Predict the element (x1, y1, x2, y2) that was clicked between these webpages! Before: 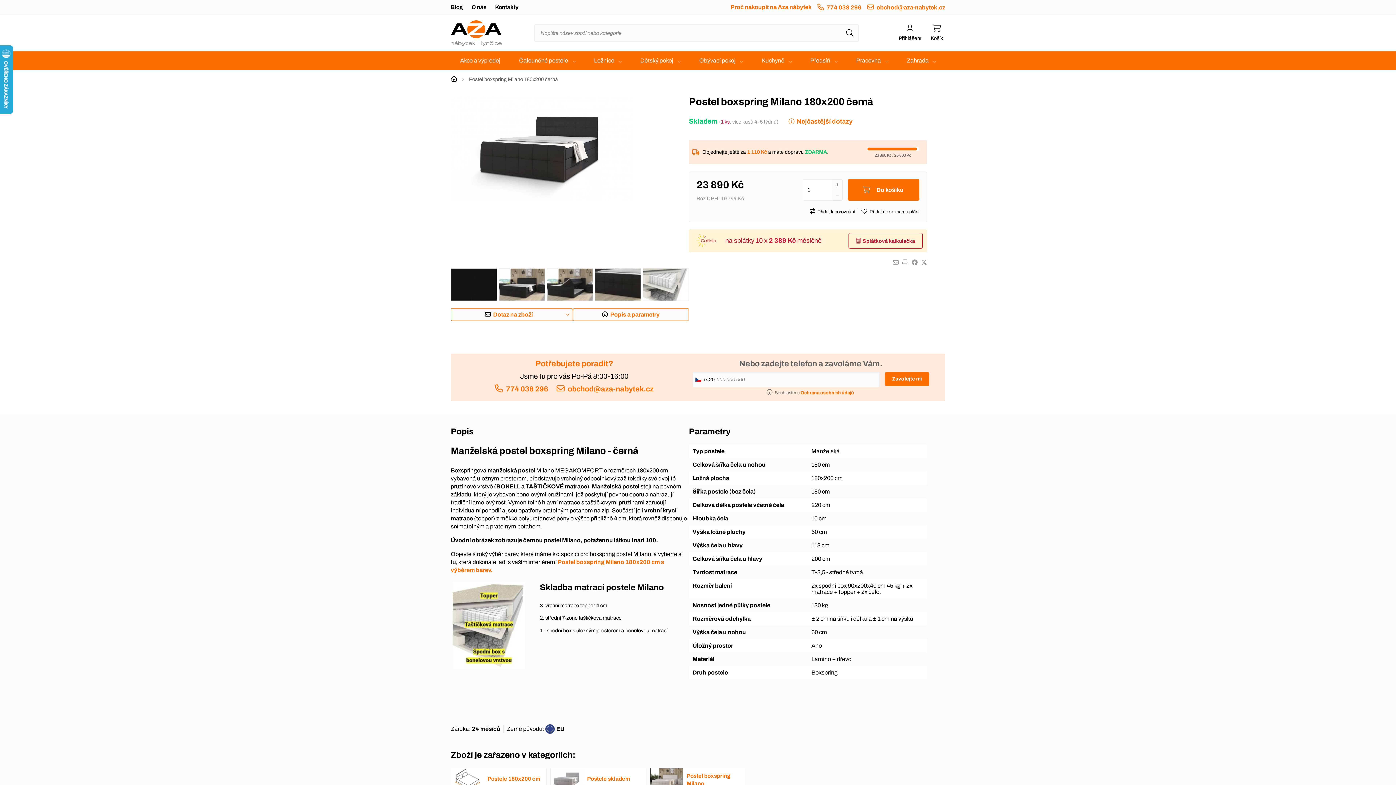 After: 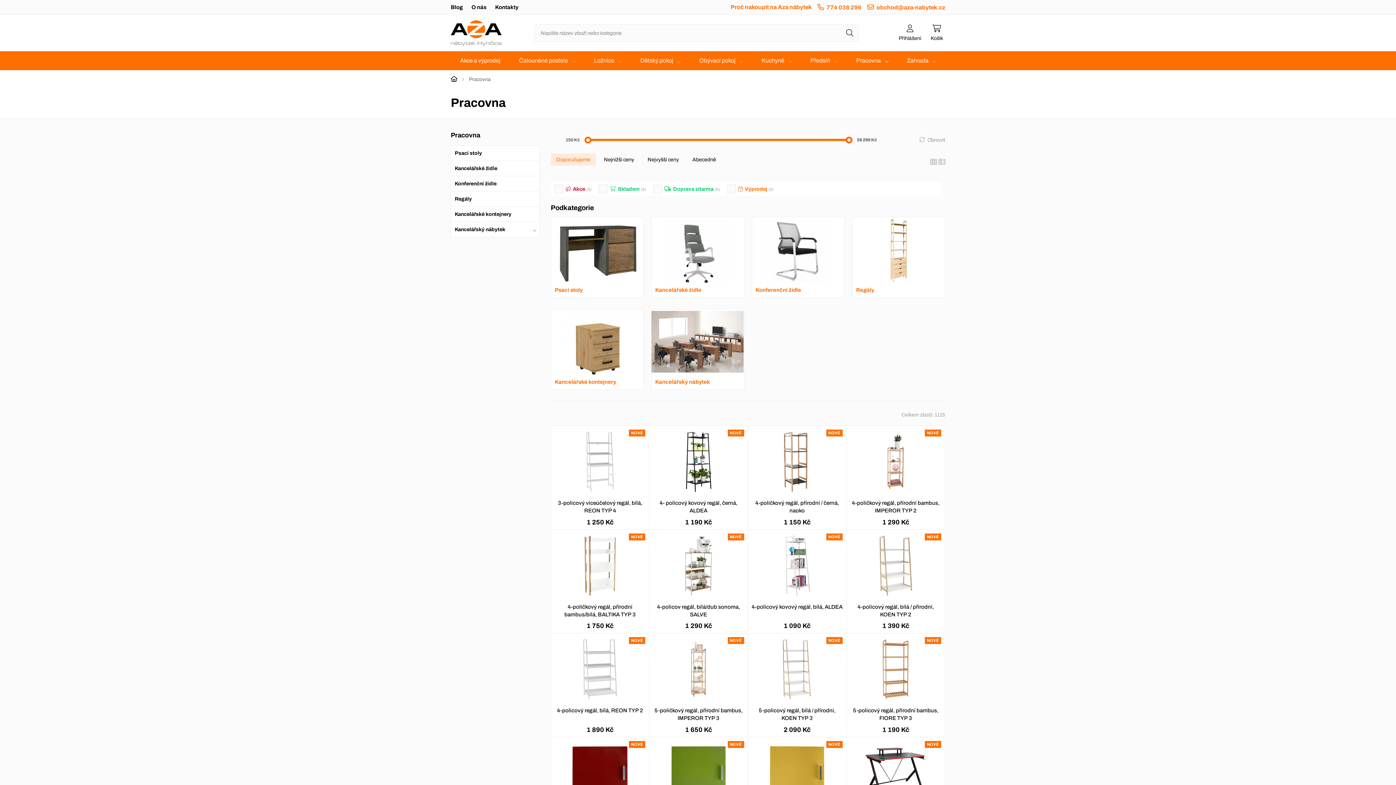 Action: bbox: (847, 51, 897, 70) label: Pracovna